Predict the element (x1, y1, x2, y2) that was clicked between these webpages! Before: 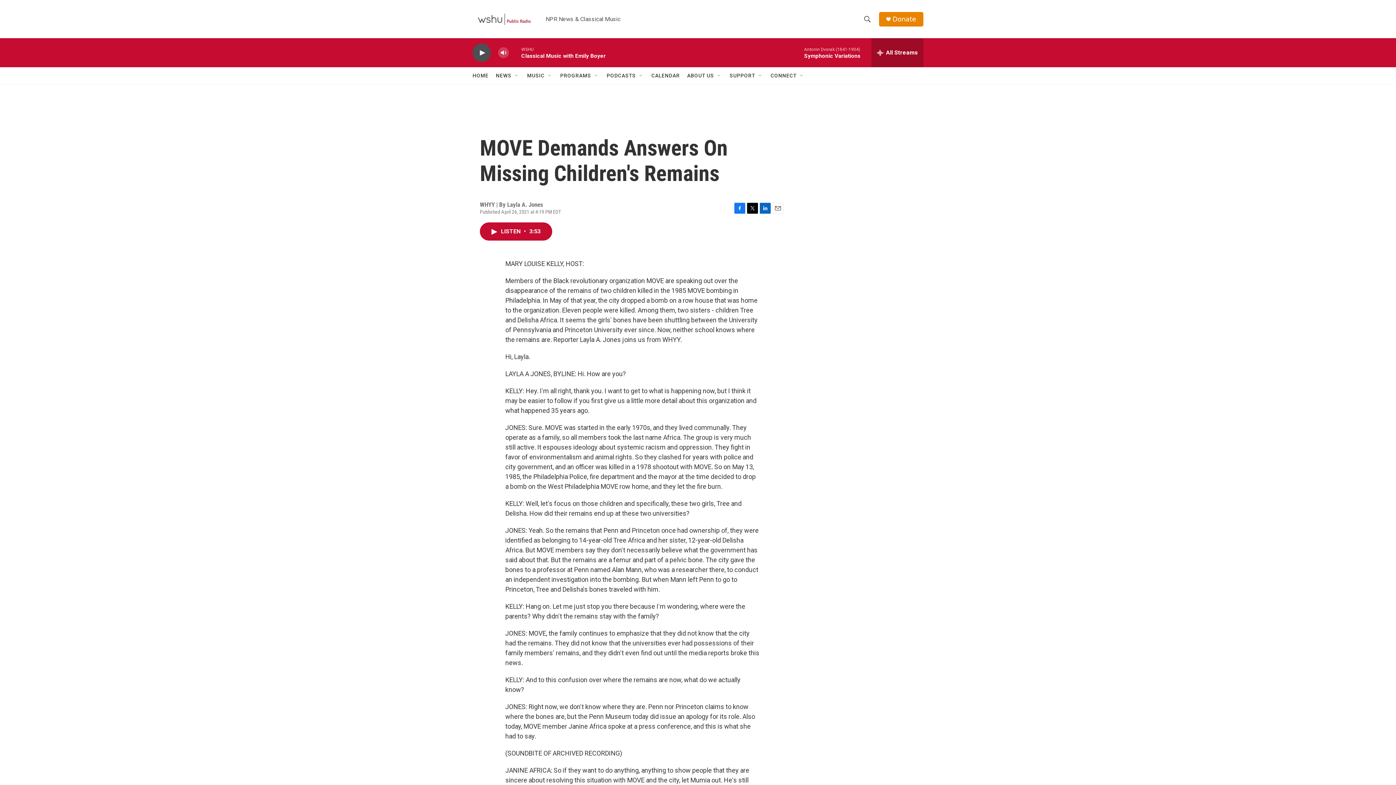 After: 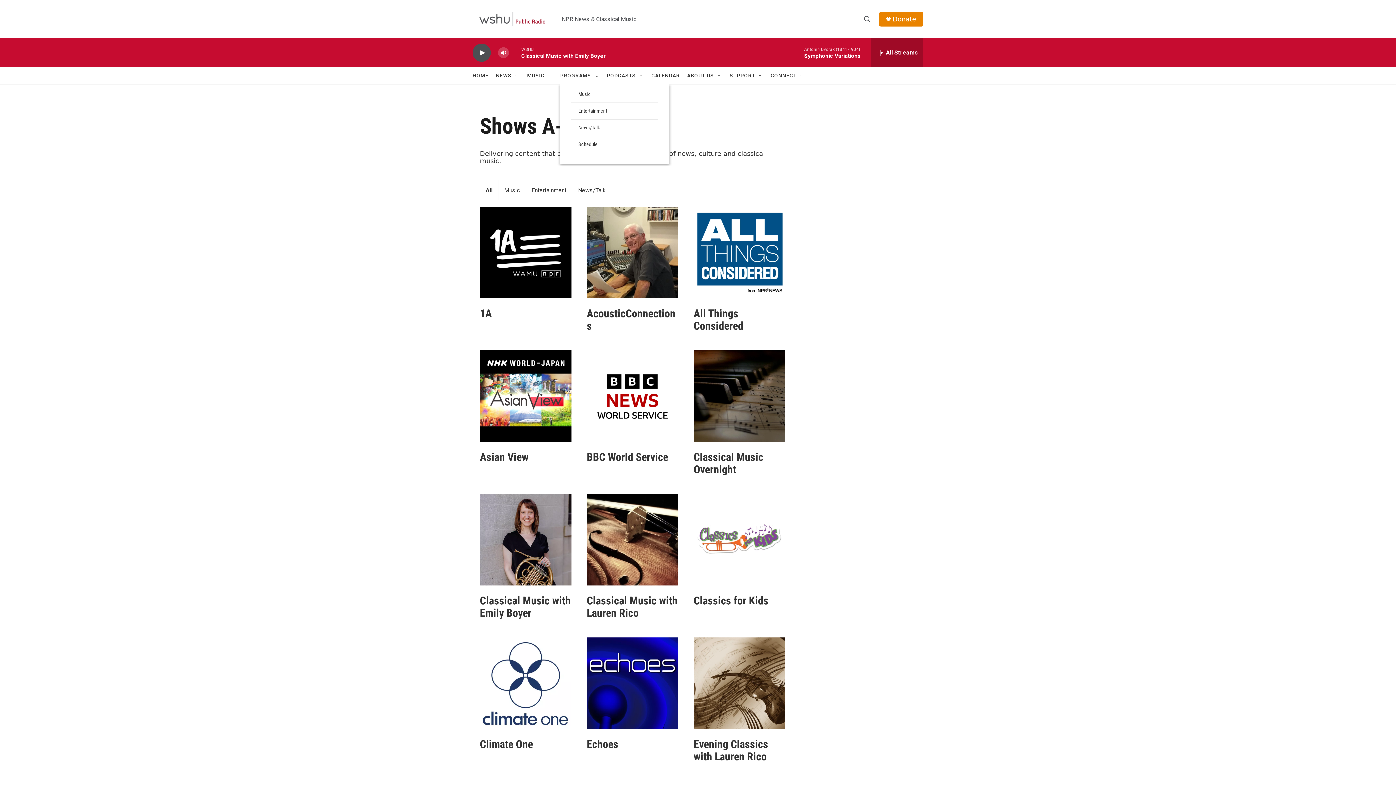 Action: label: PROGRAMS bbox: (560, 67, 591, 84)